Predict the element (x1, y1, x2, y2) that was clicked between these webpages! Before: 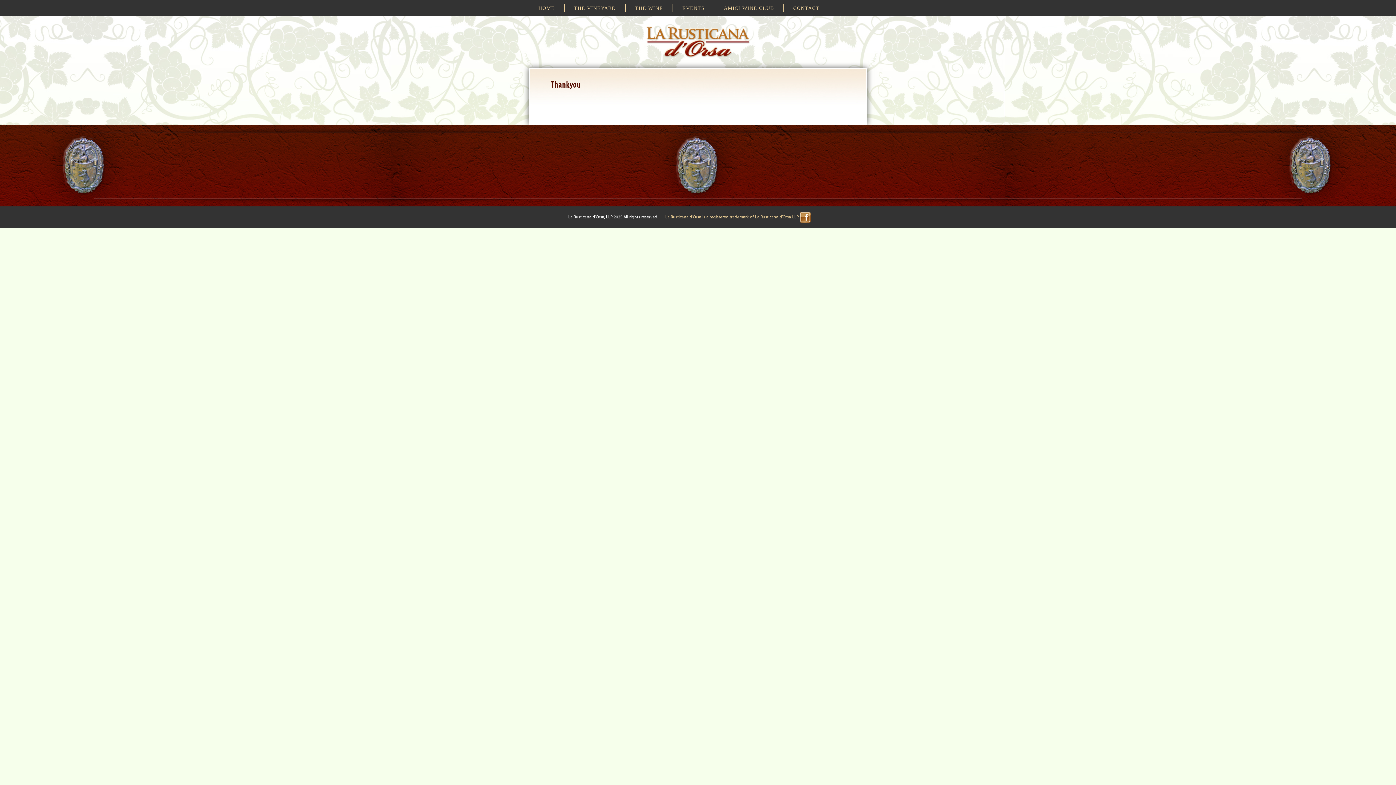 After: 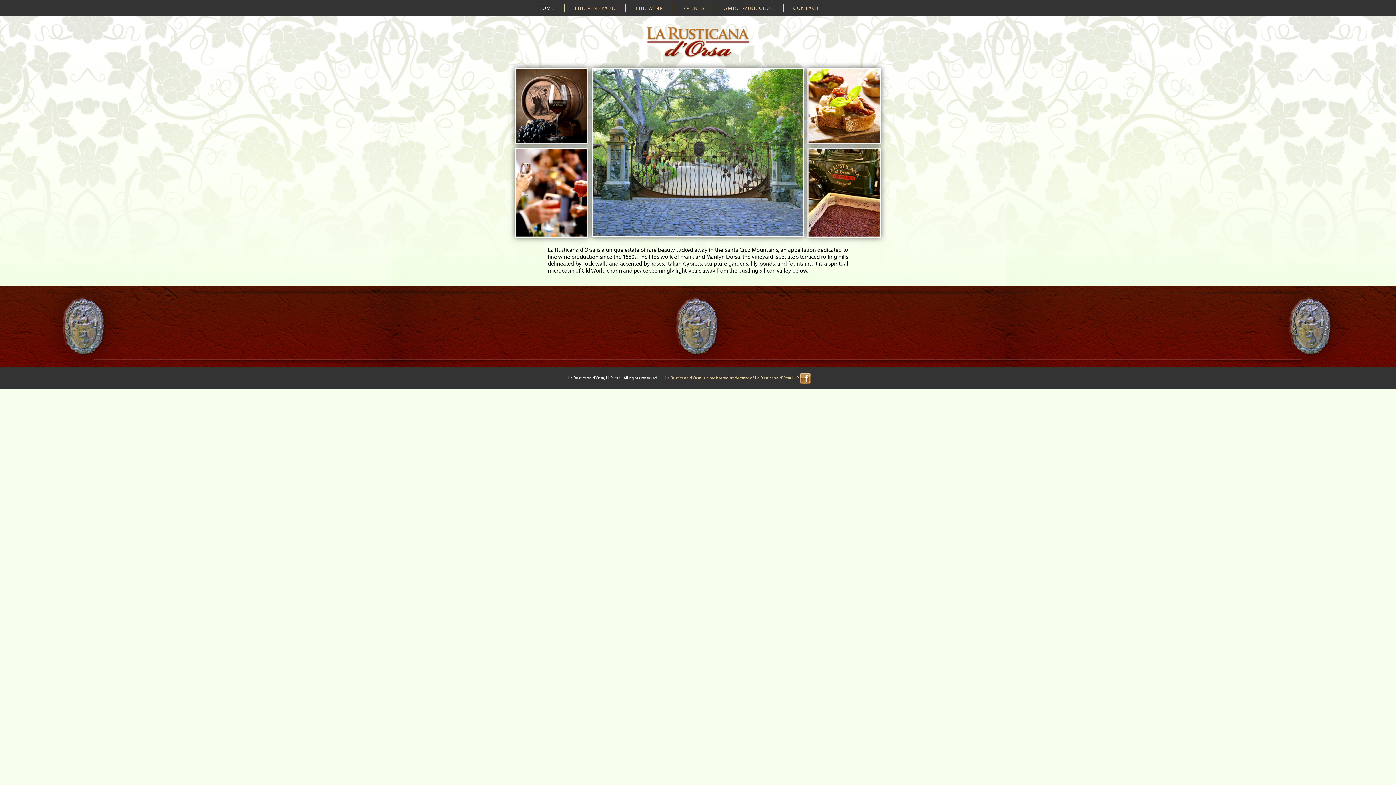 Action: bbox: (529, 3, 564, 12) label: HOME